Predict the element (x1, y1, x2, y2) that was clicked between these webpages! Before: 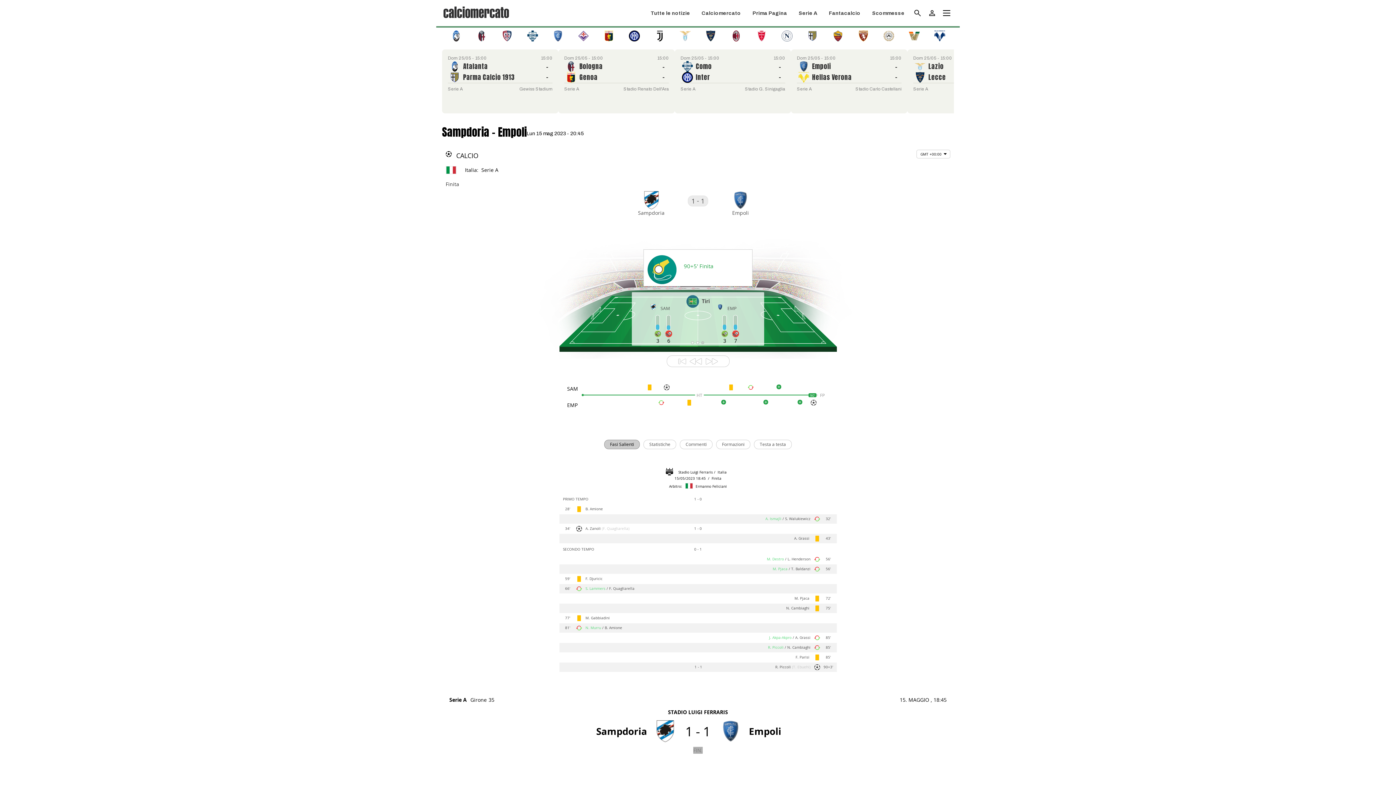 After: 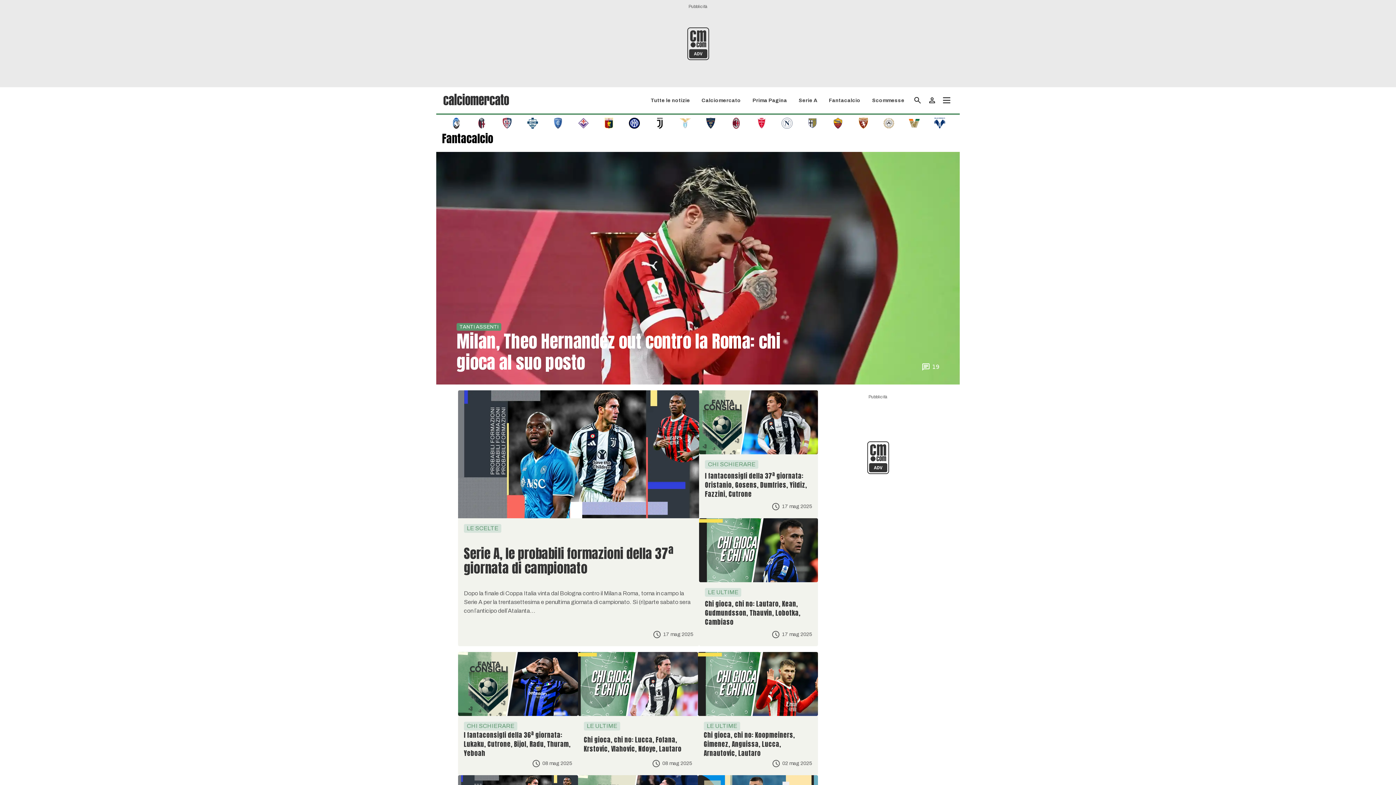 Action: bbox: (829, 10, 860, 16) label: Fantacalcio